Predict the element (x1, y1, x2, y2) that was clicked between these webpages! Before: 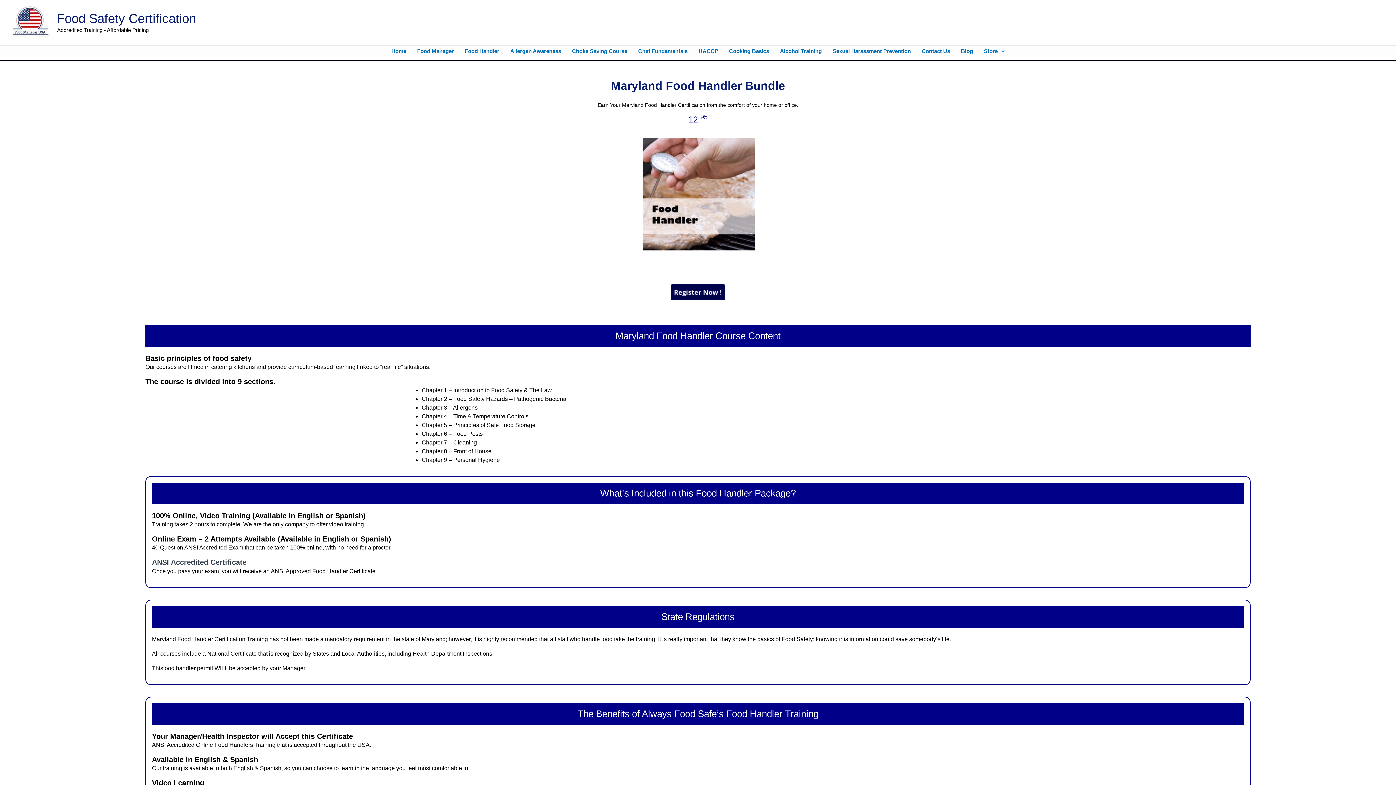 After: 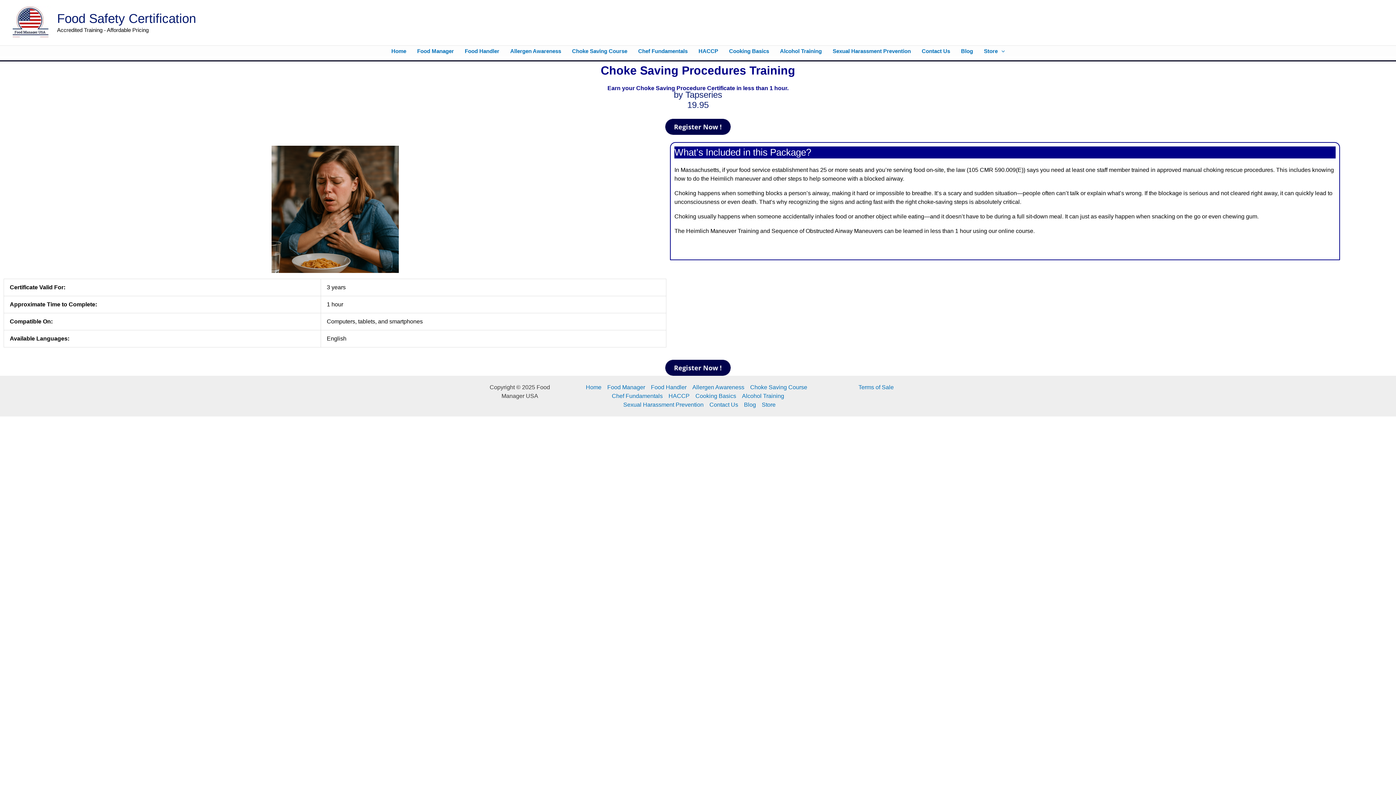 Action: label: Choke Saving Course bbox: (566, 45, 632, 56)